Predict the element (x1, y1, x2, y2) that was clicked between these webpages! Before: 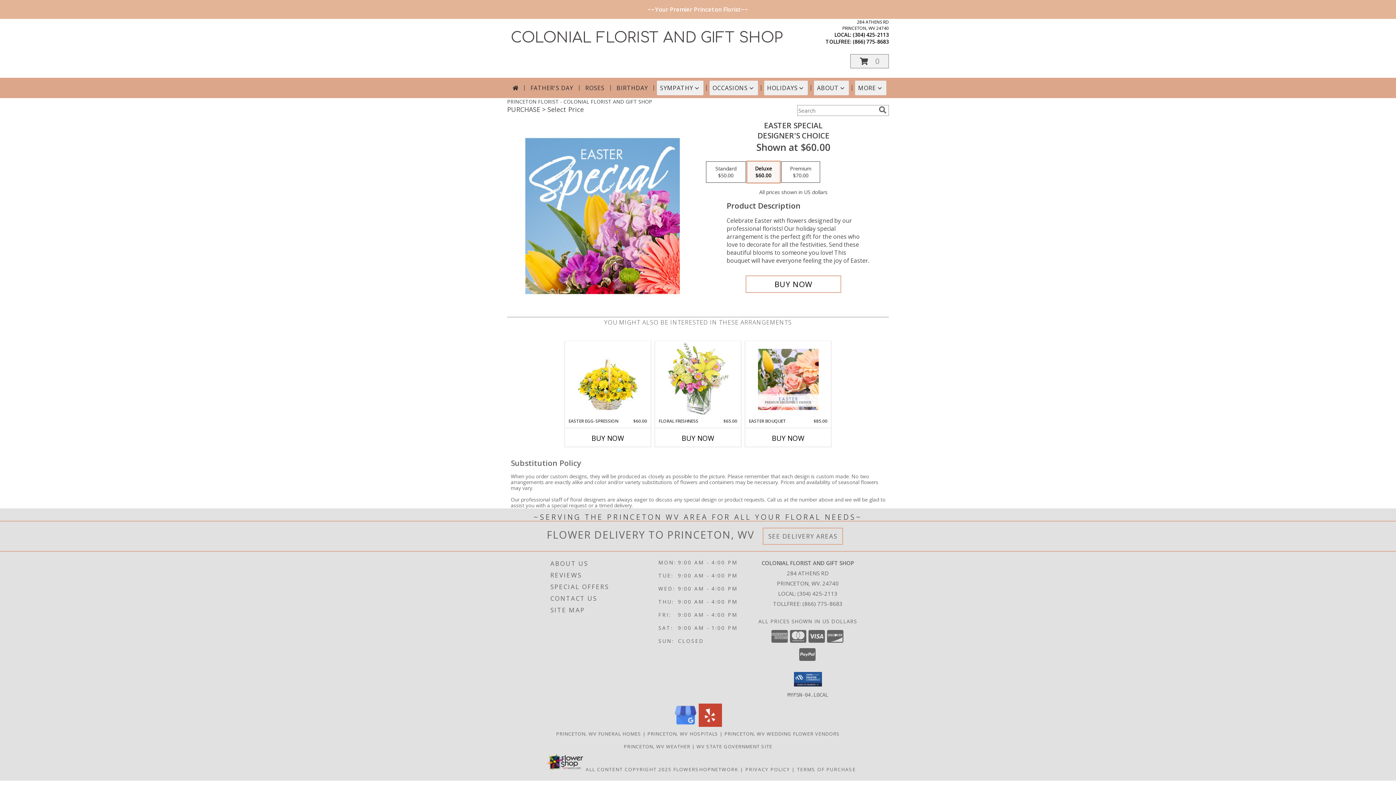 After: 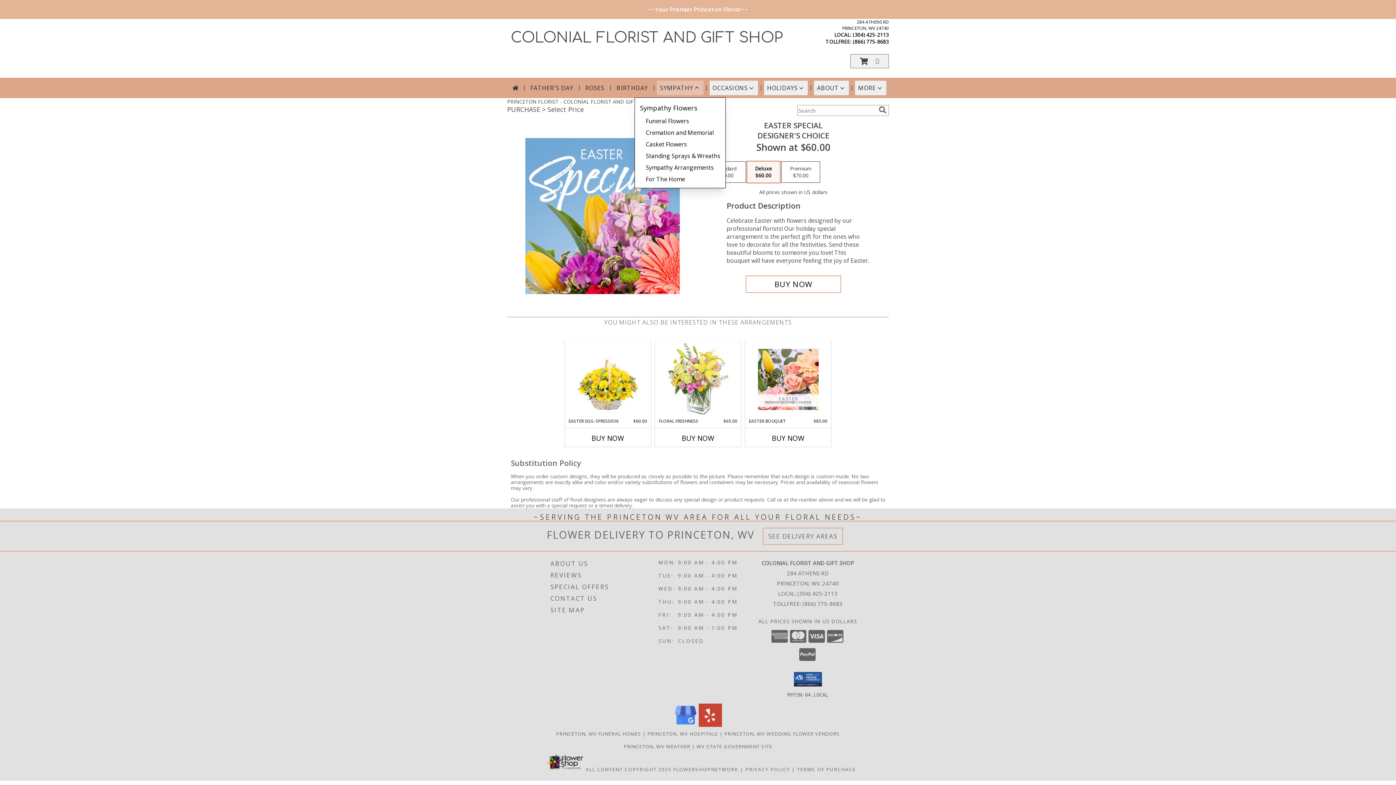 Action: label: SYMPATHY bbox: (657, 80, 703, 95)